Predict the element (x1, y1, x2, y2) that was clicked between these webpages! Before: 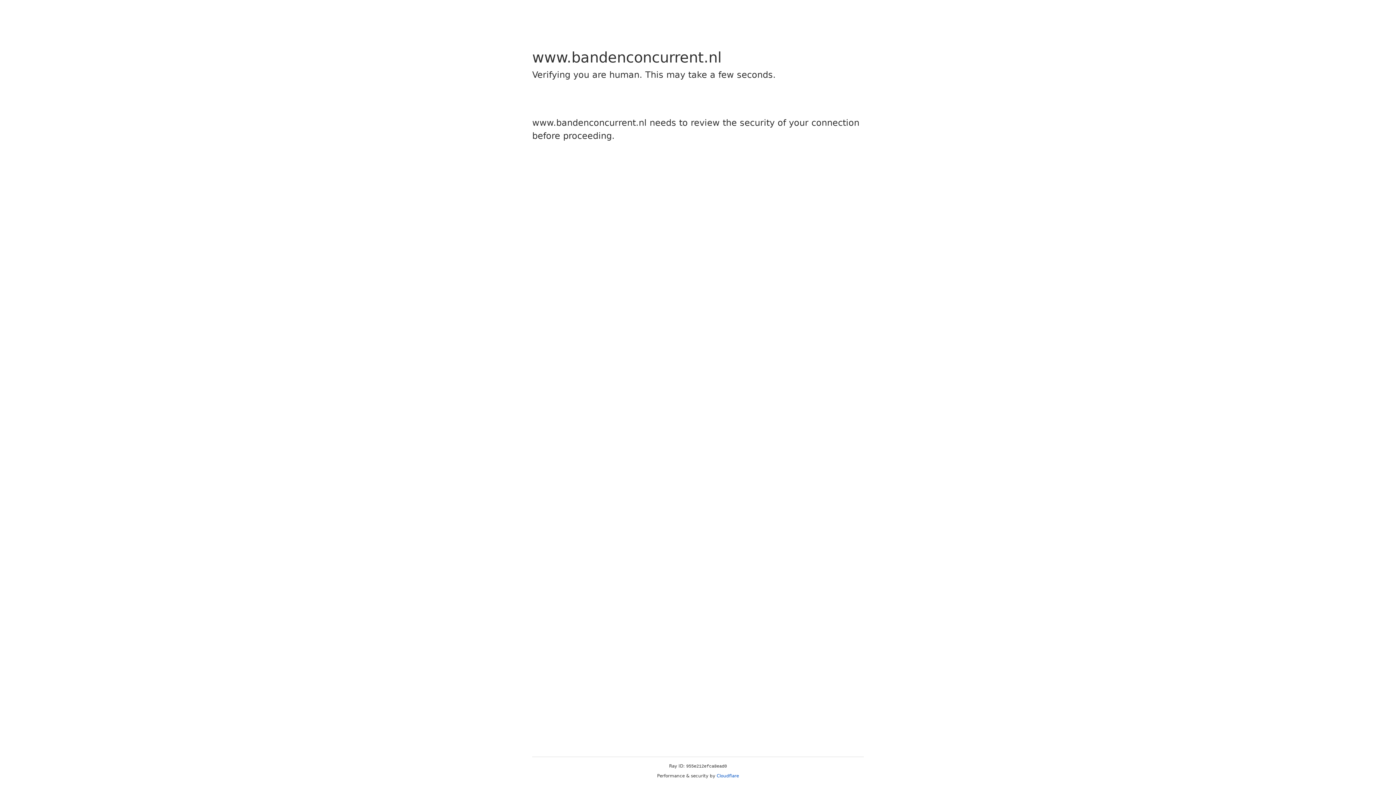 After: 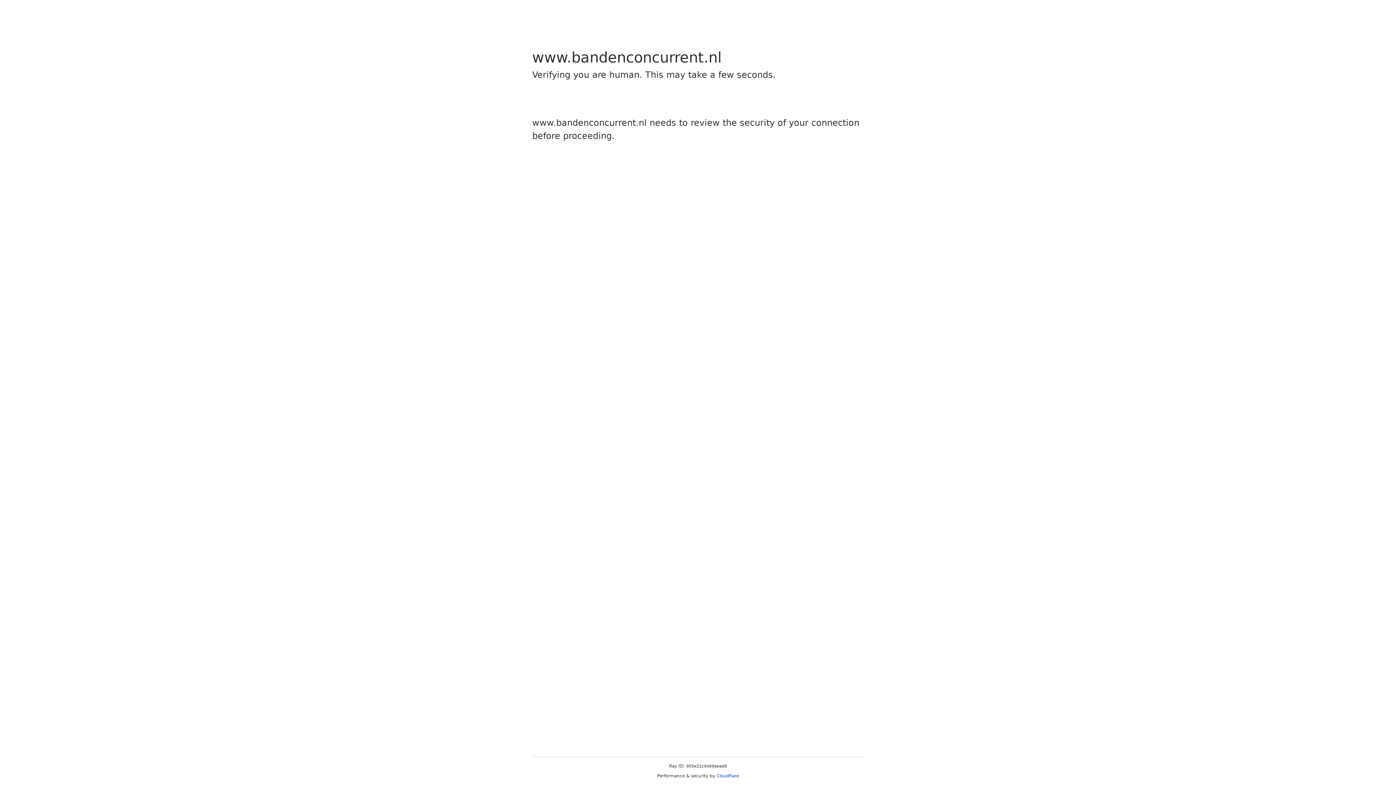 Action: label: Cloudflare bbox: (716, 773, 739, 778)